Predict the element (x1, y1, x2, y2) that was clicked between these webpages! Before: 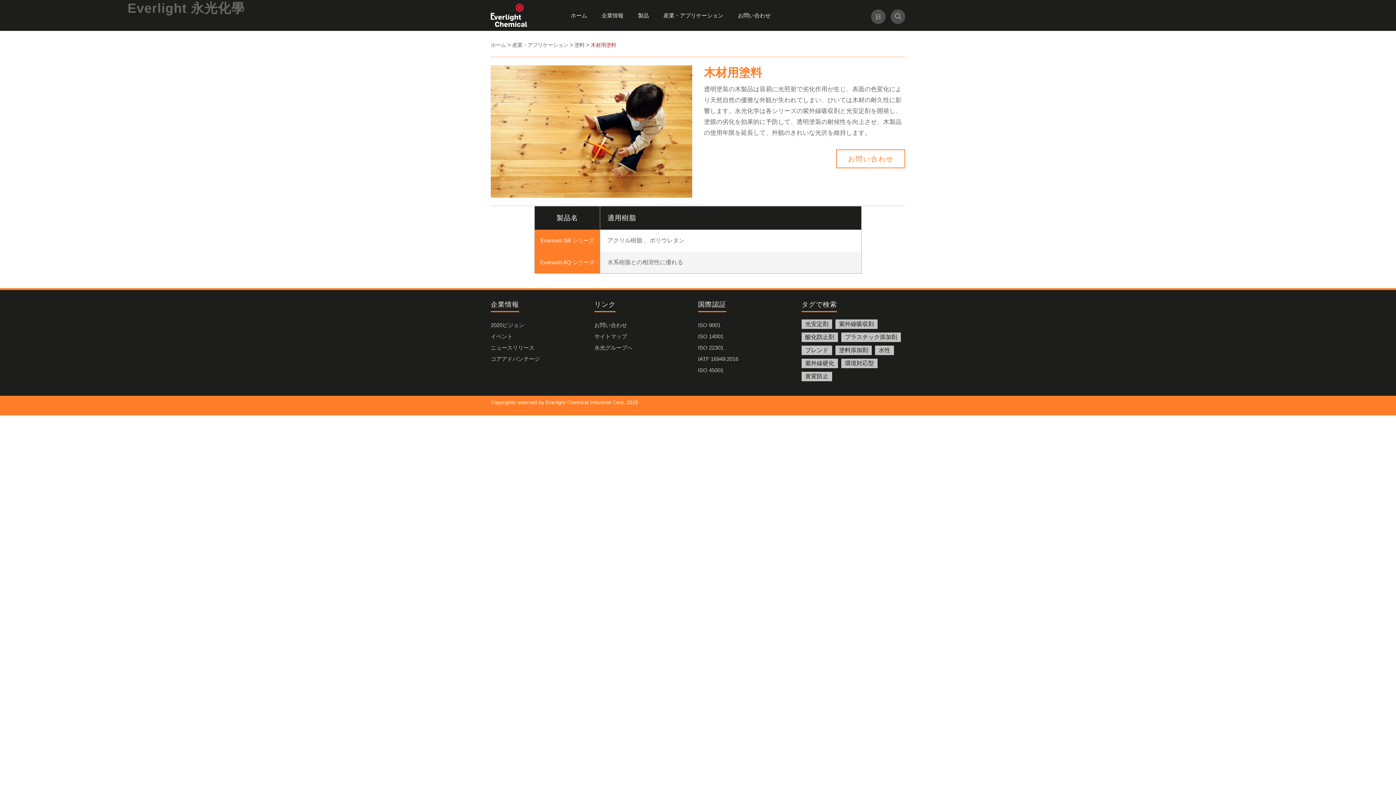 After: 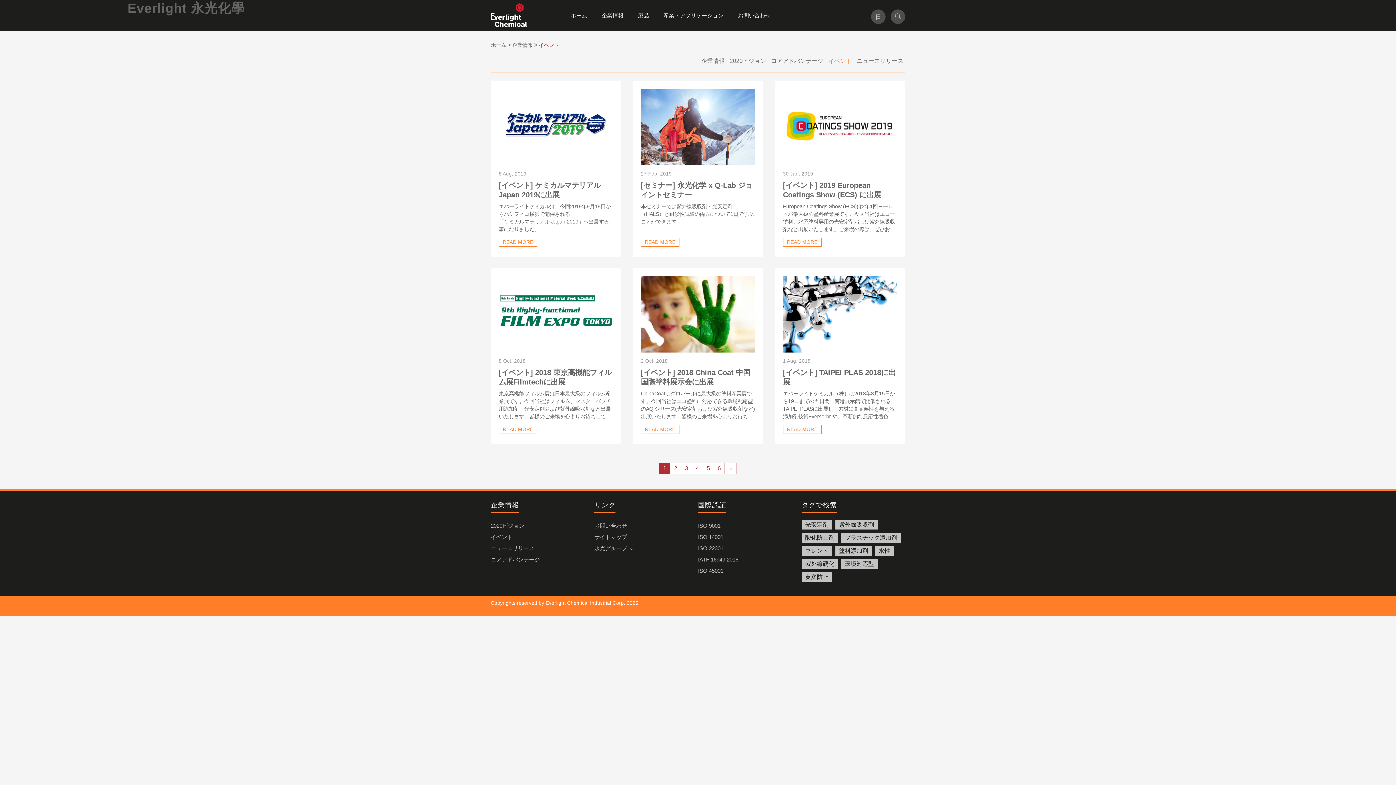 Action: label: イベント bbox: (490, 333, 512, 339)